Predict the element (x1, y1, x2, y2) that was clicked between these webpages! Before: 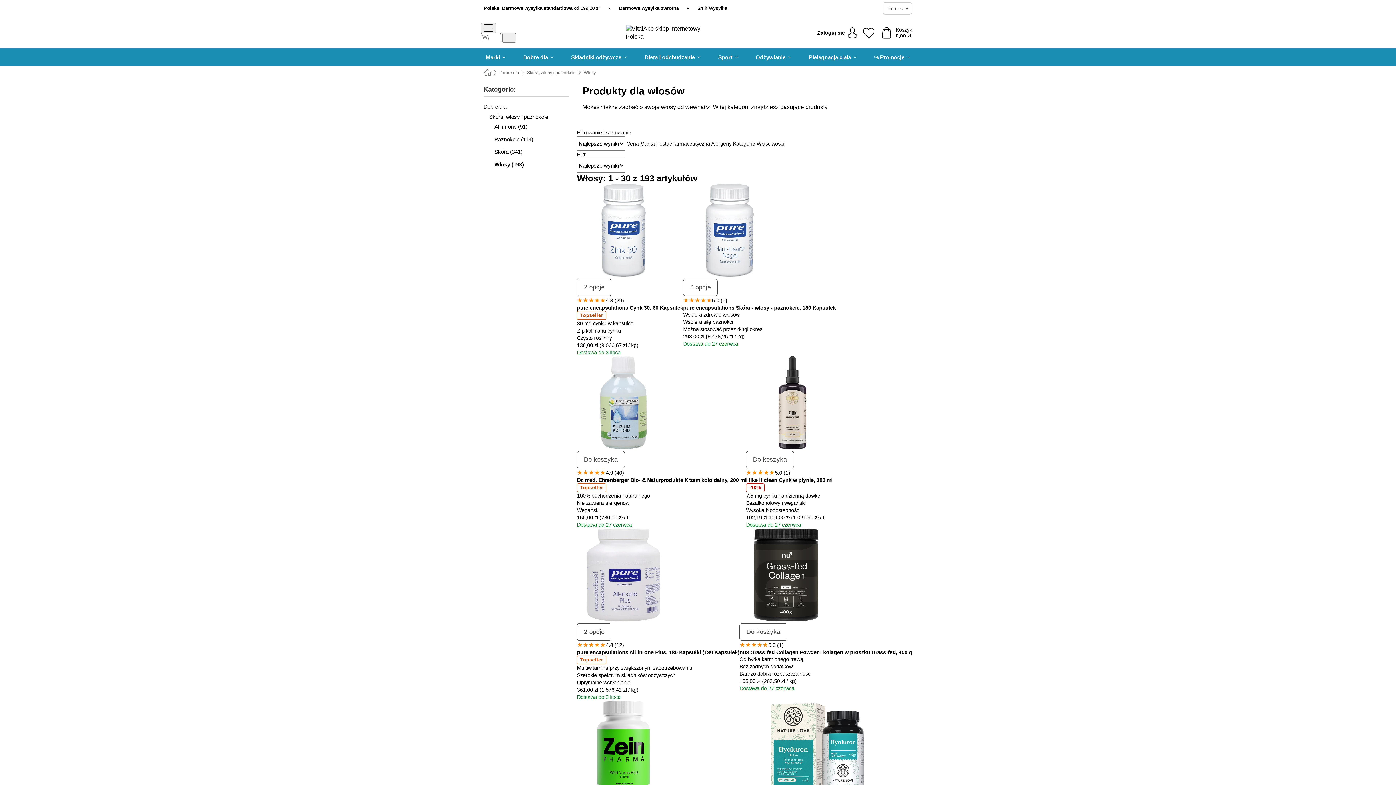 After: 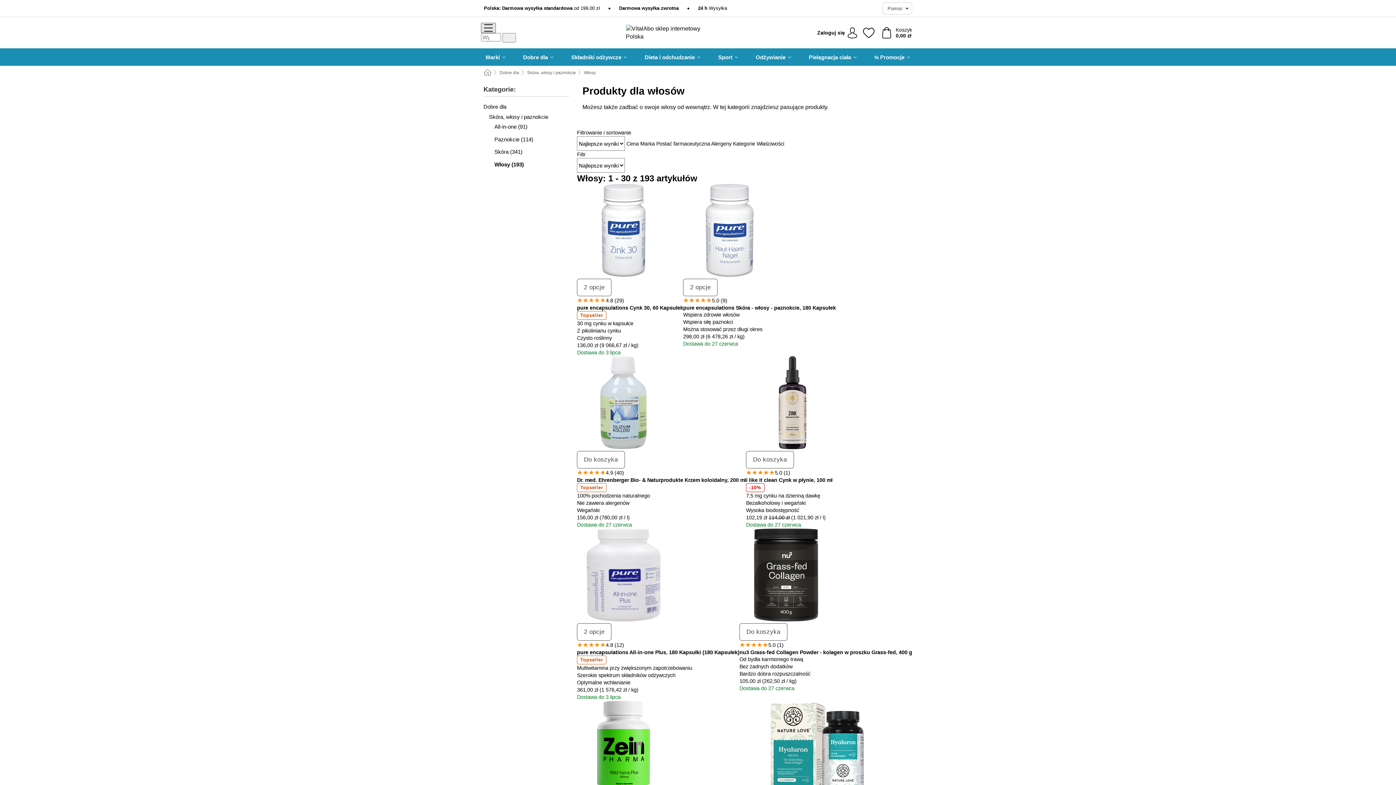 Action: label: Przejdź do menu bbox: (481, 22, 496, 33)